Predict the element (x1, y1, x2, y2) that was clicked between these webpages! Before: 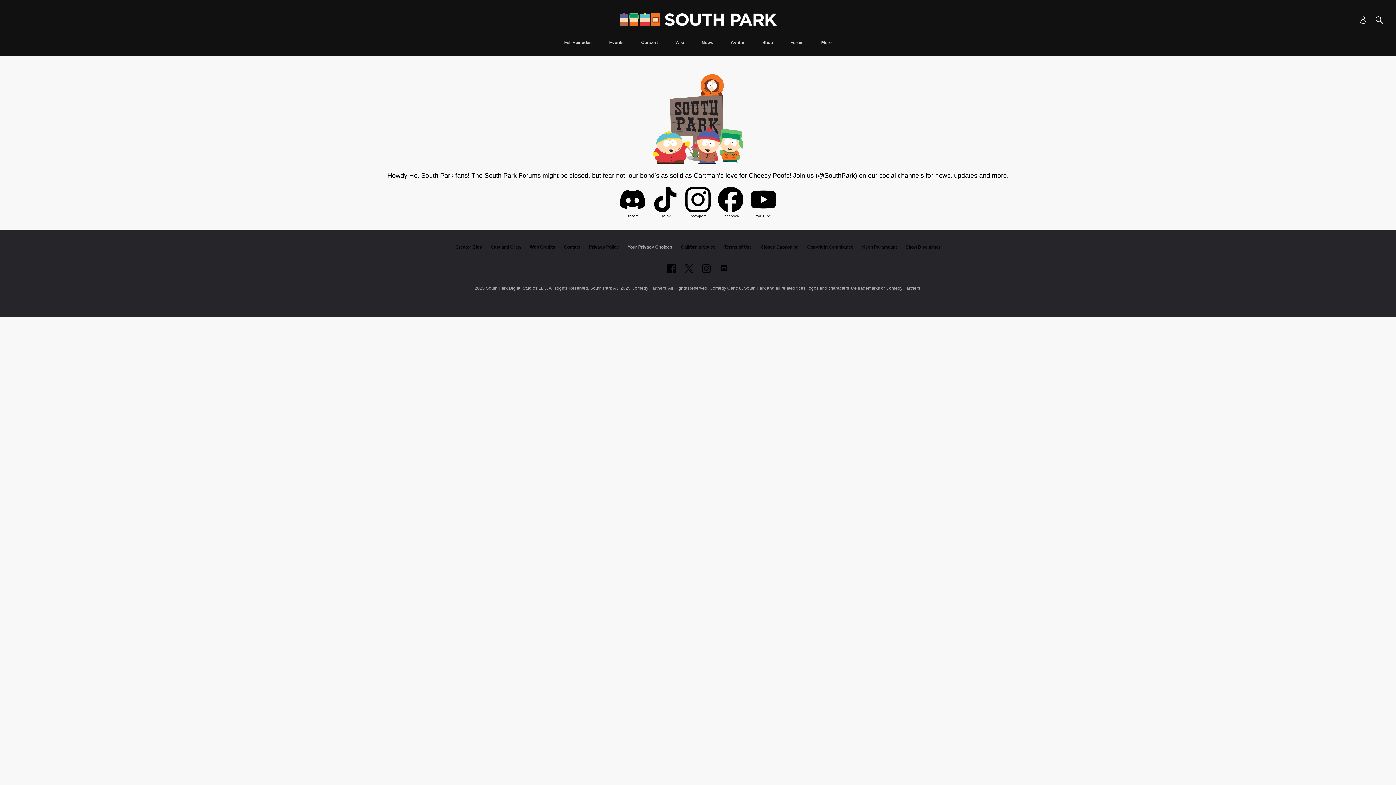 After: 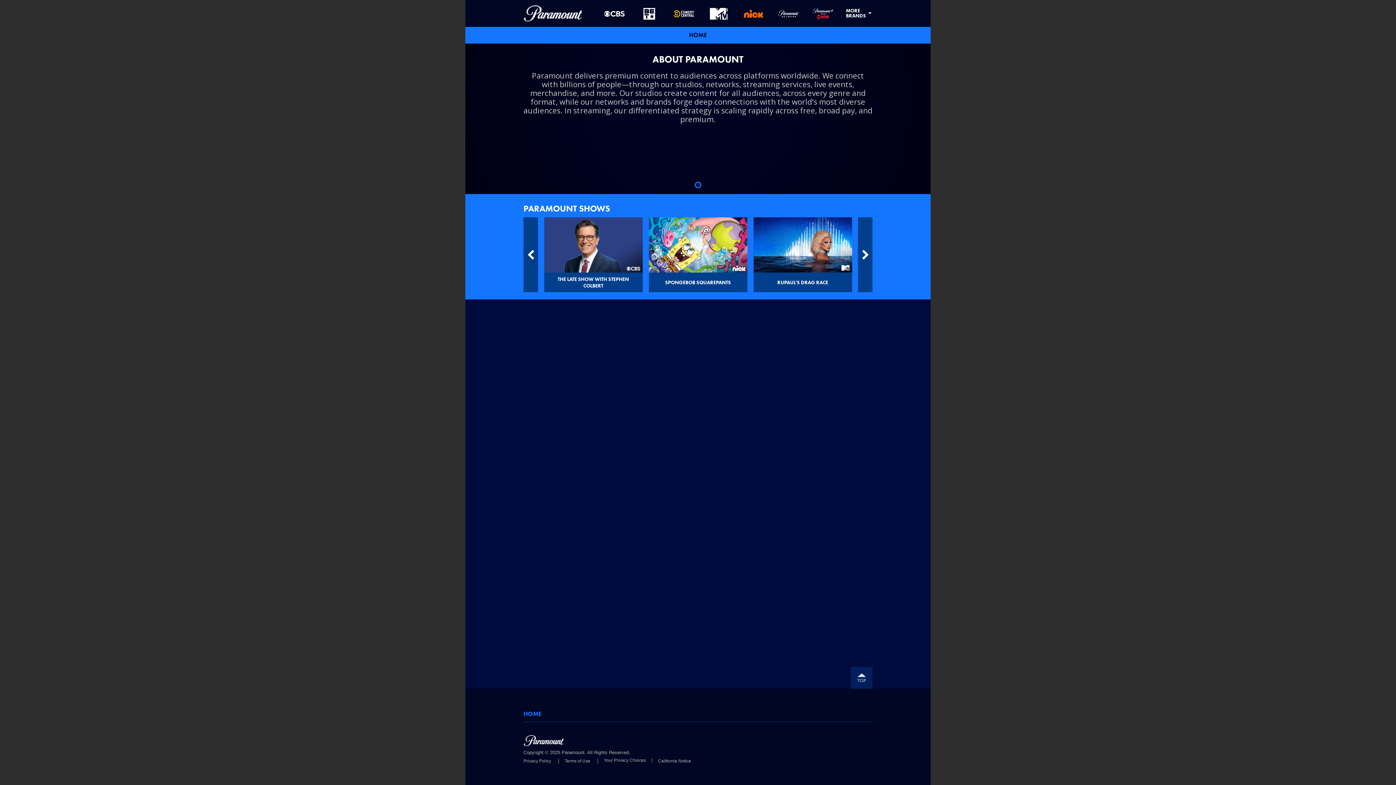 Action: label: Keep Paramount bbox: (862, 244, 897, 249)